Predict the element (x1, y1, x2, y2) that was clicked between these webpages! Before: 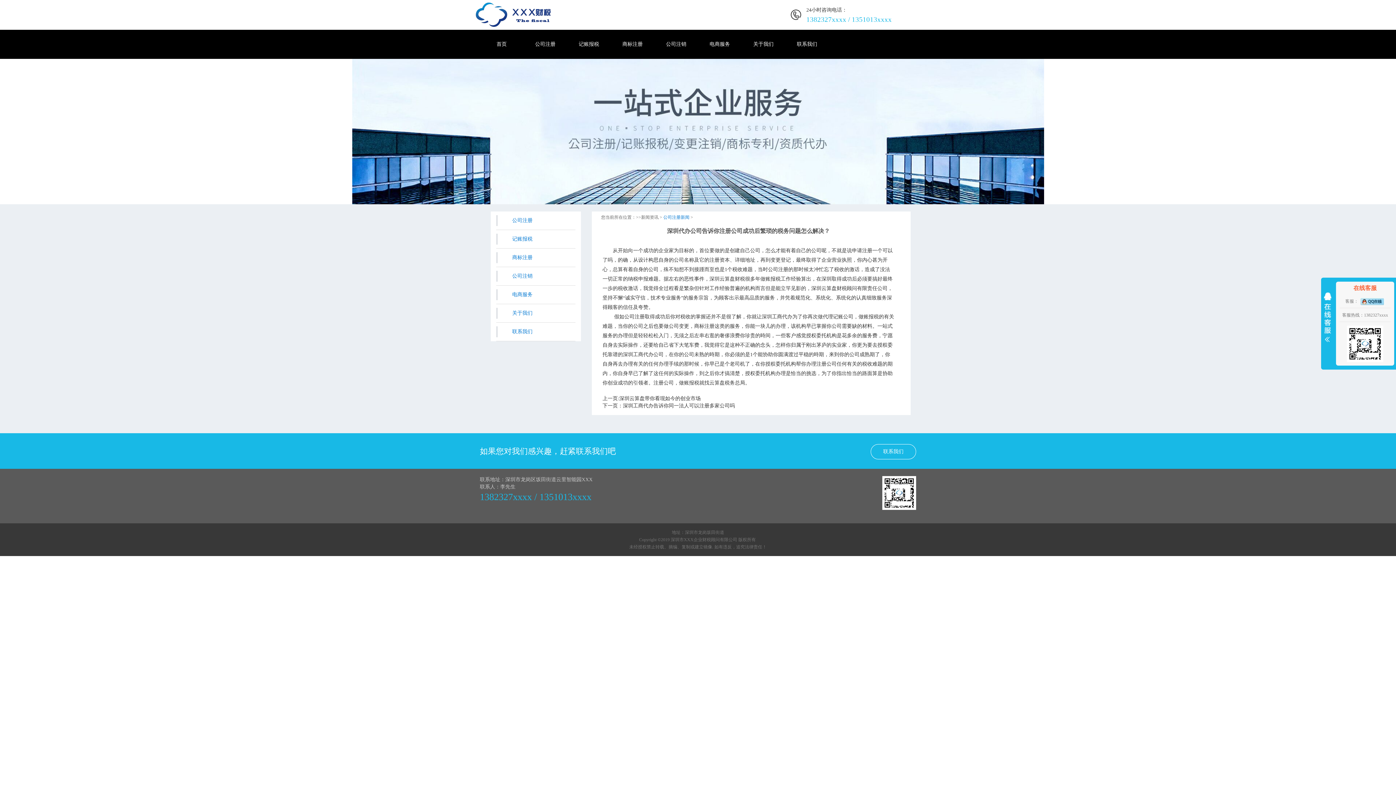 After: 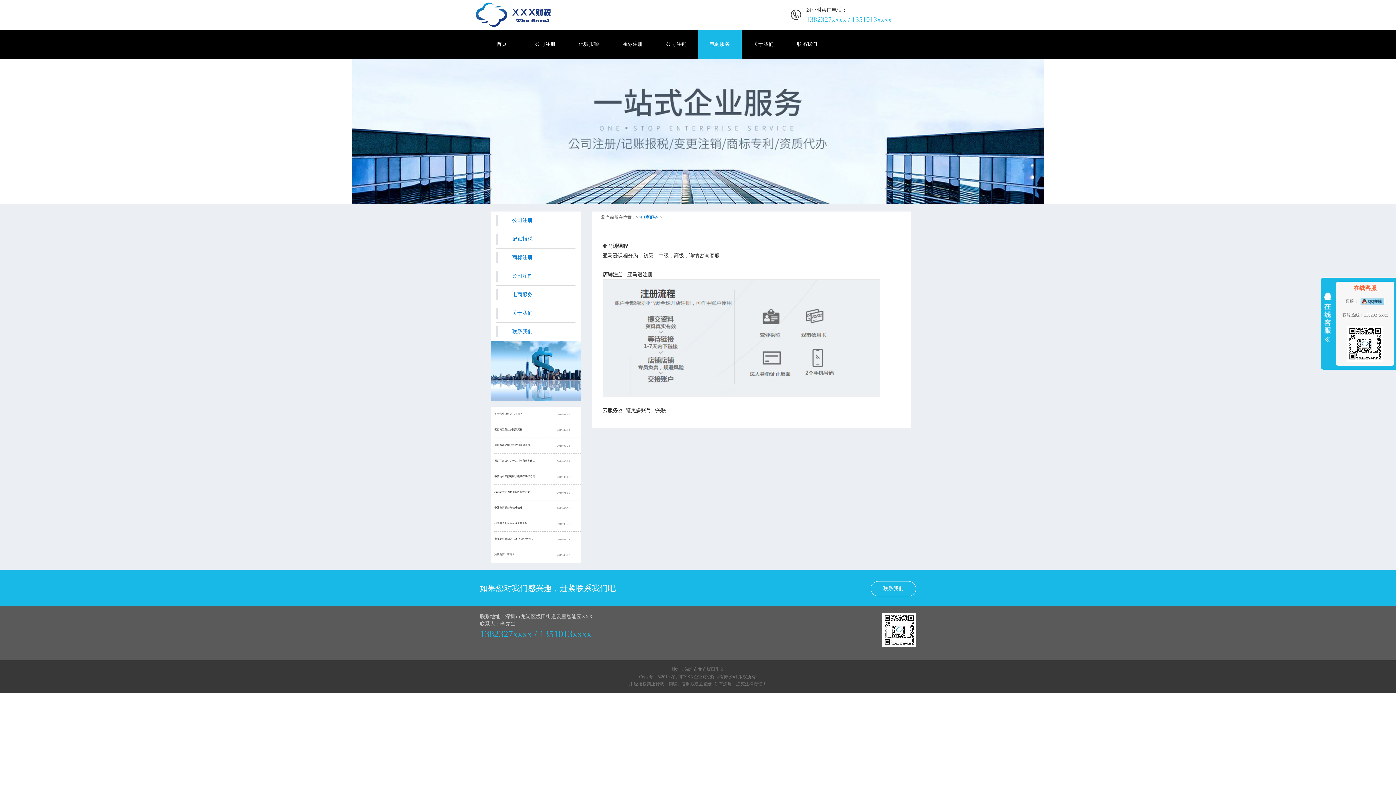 Action: label: 电商服务 bbox: (709, 41, 730, 46)